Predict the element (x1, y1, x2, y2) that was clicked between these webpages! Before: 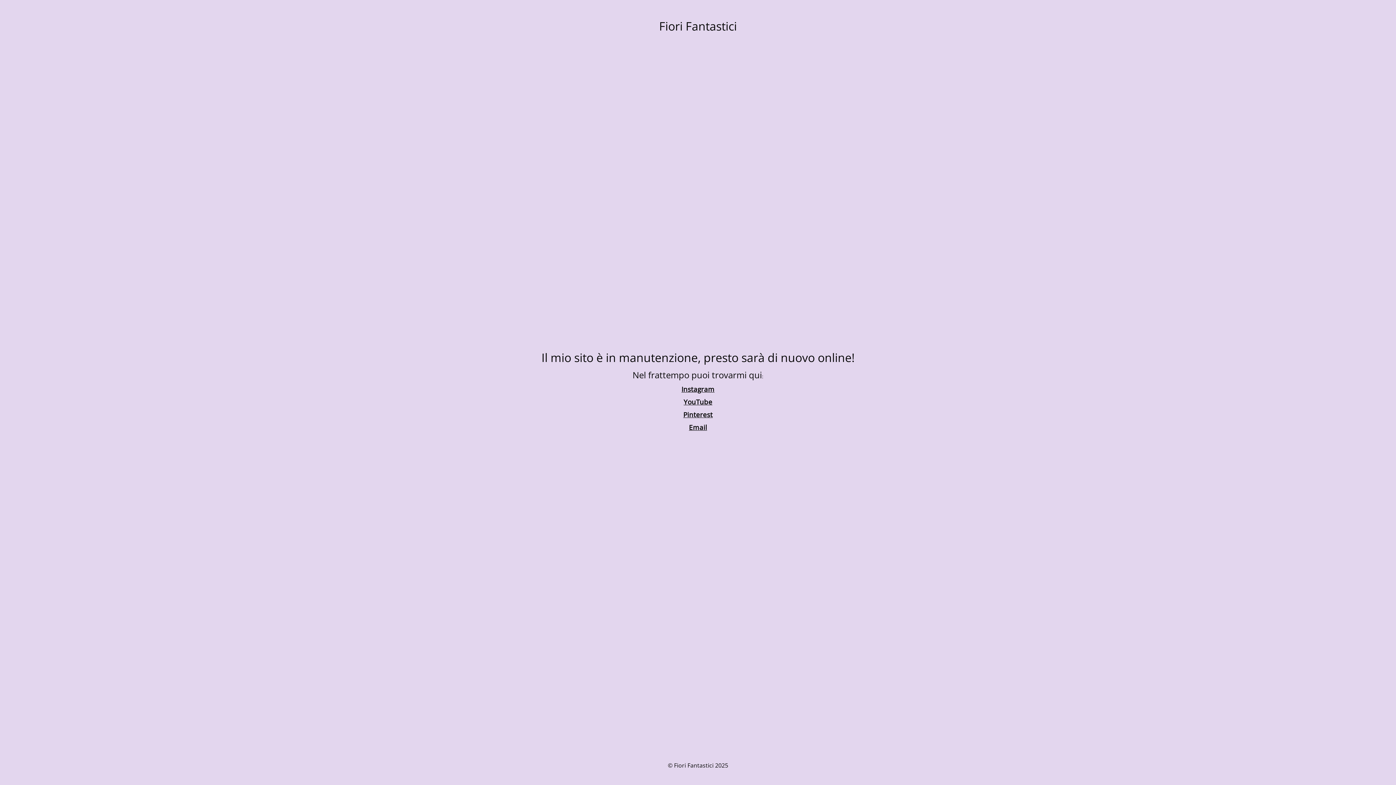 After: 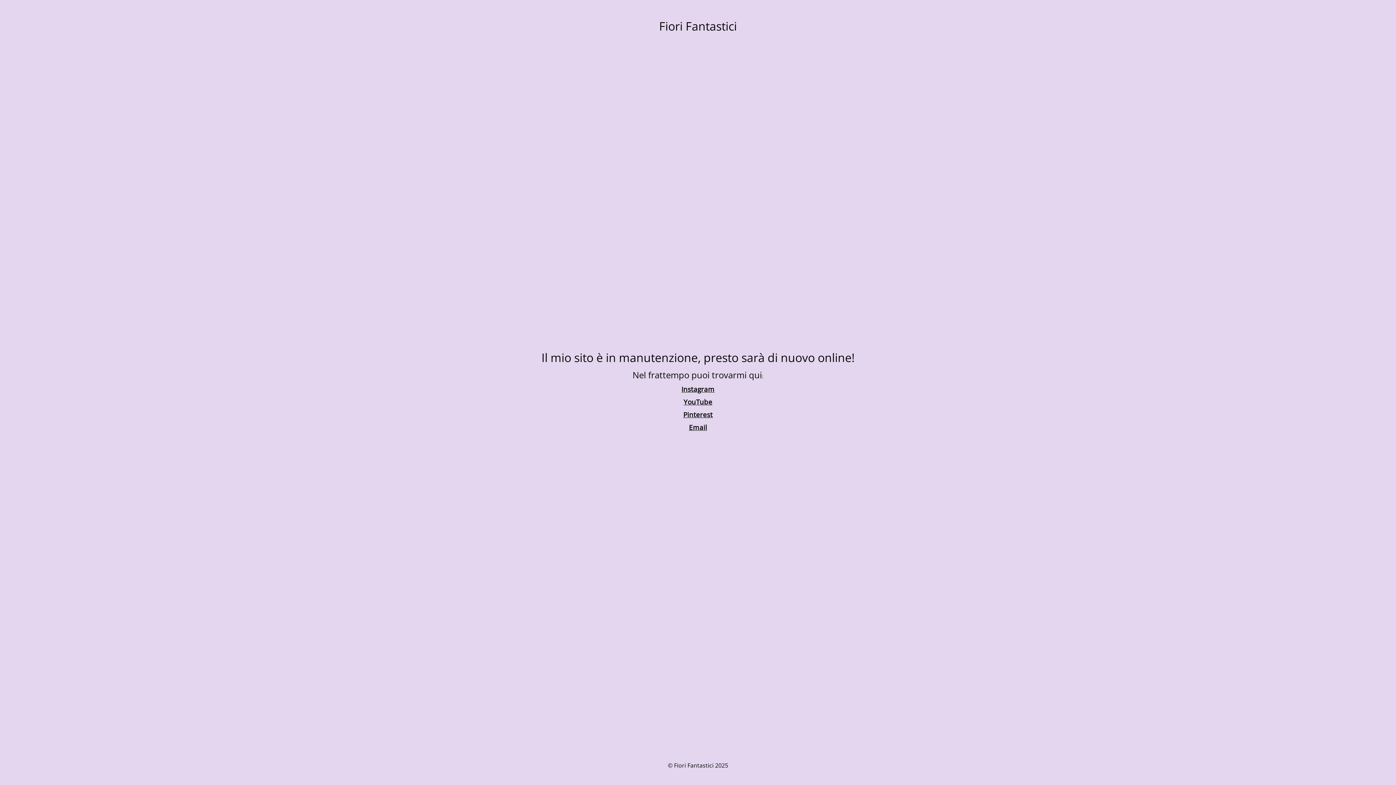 Action: label: Email bbox: (689, 422, 707, 432)